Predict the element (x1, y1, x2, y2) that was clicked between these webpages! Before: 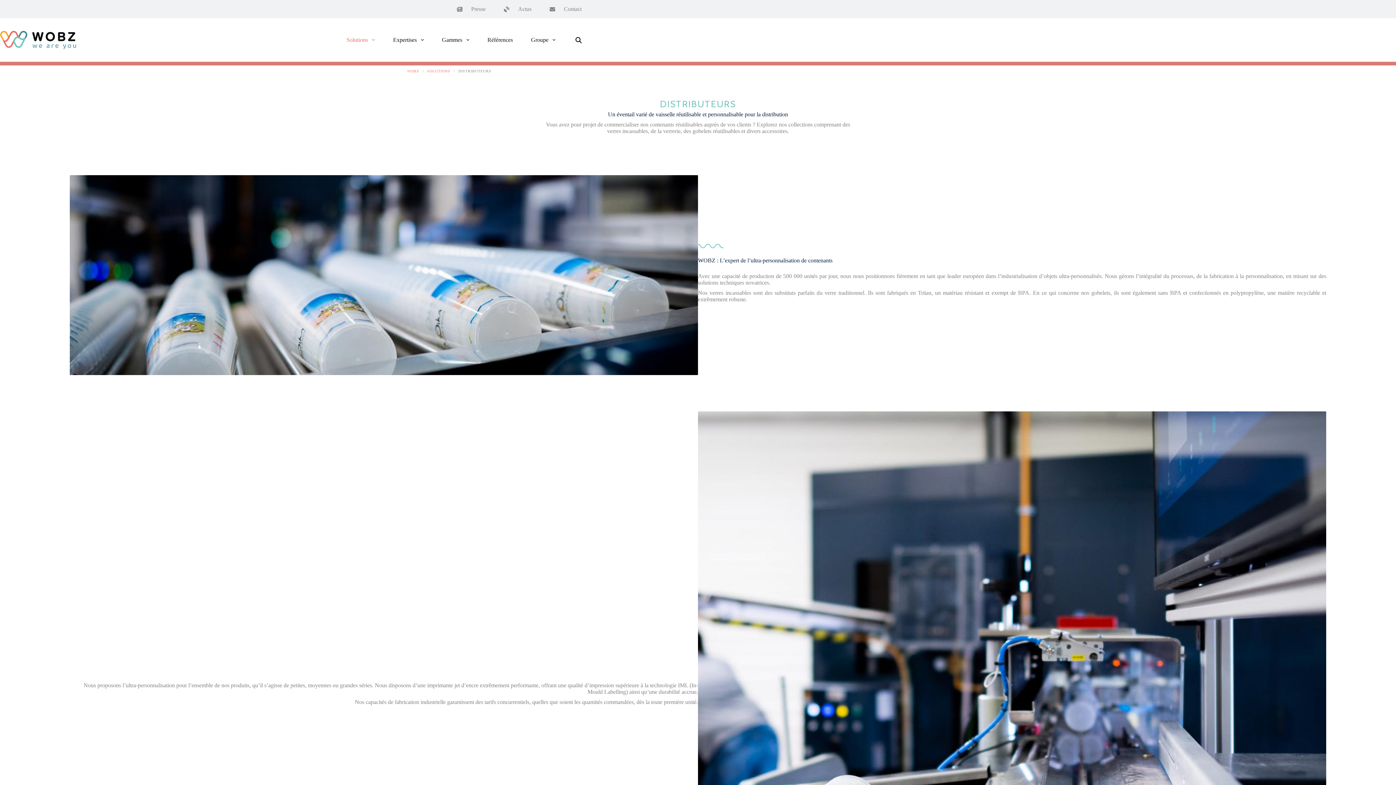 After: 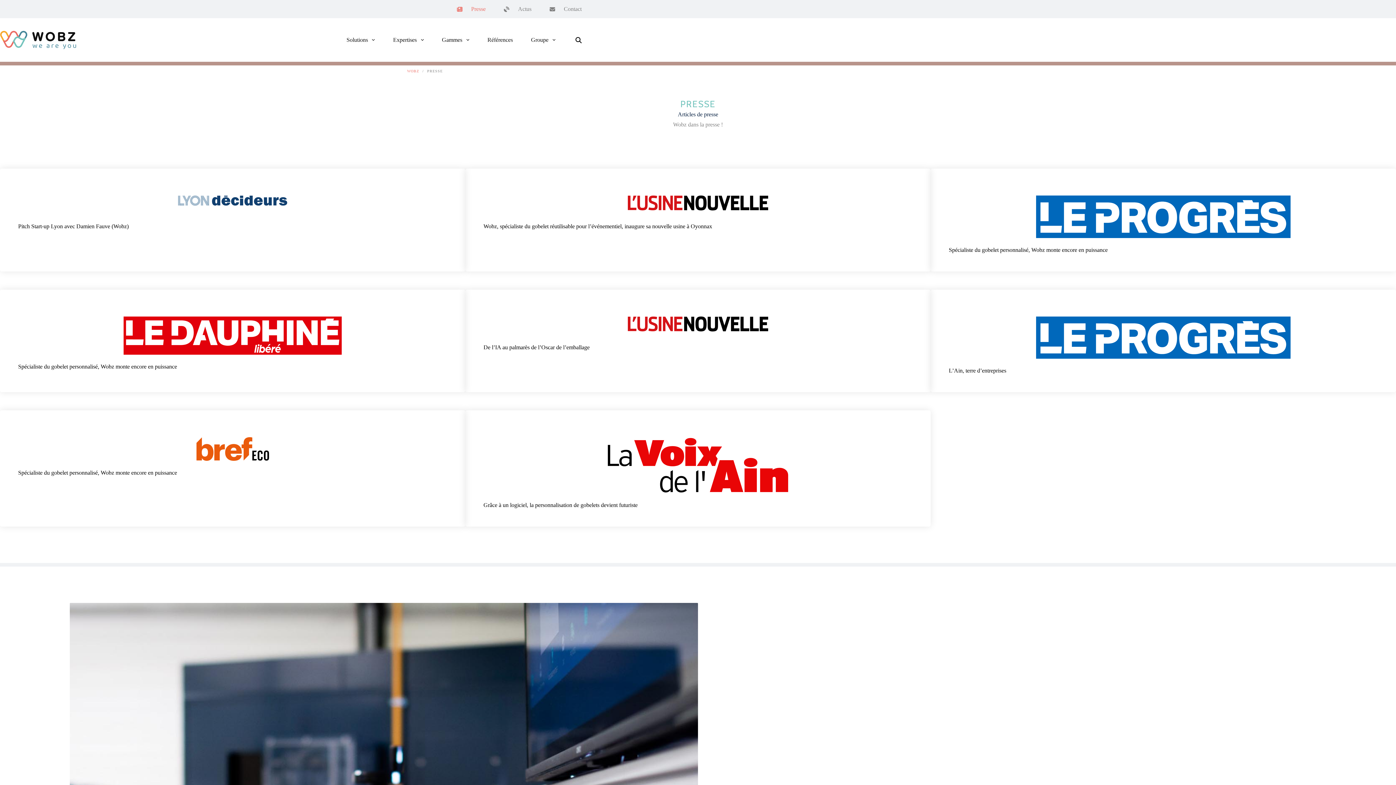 Action: label: Presse bbox: (448, 0, 494, 18)